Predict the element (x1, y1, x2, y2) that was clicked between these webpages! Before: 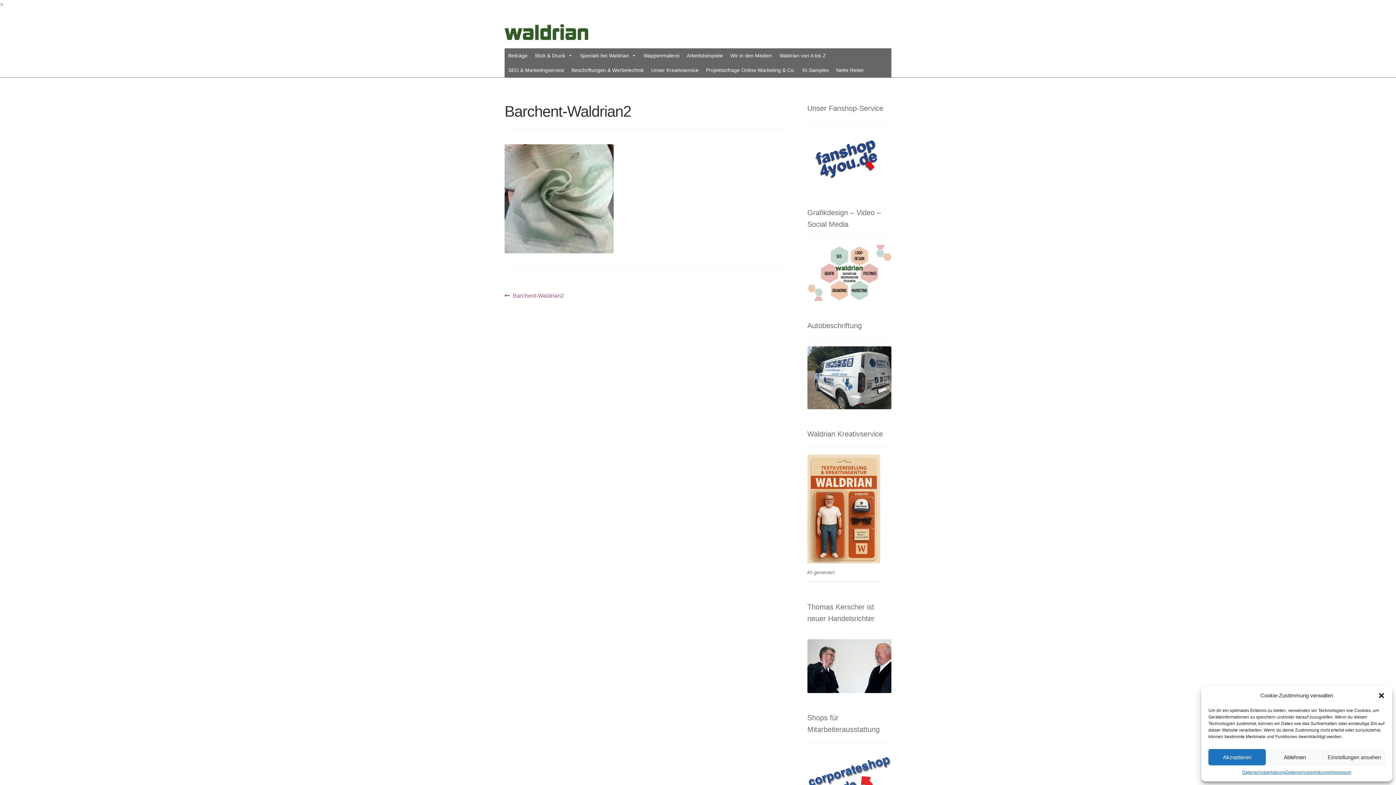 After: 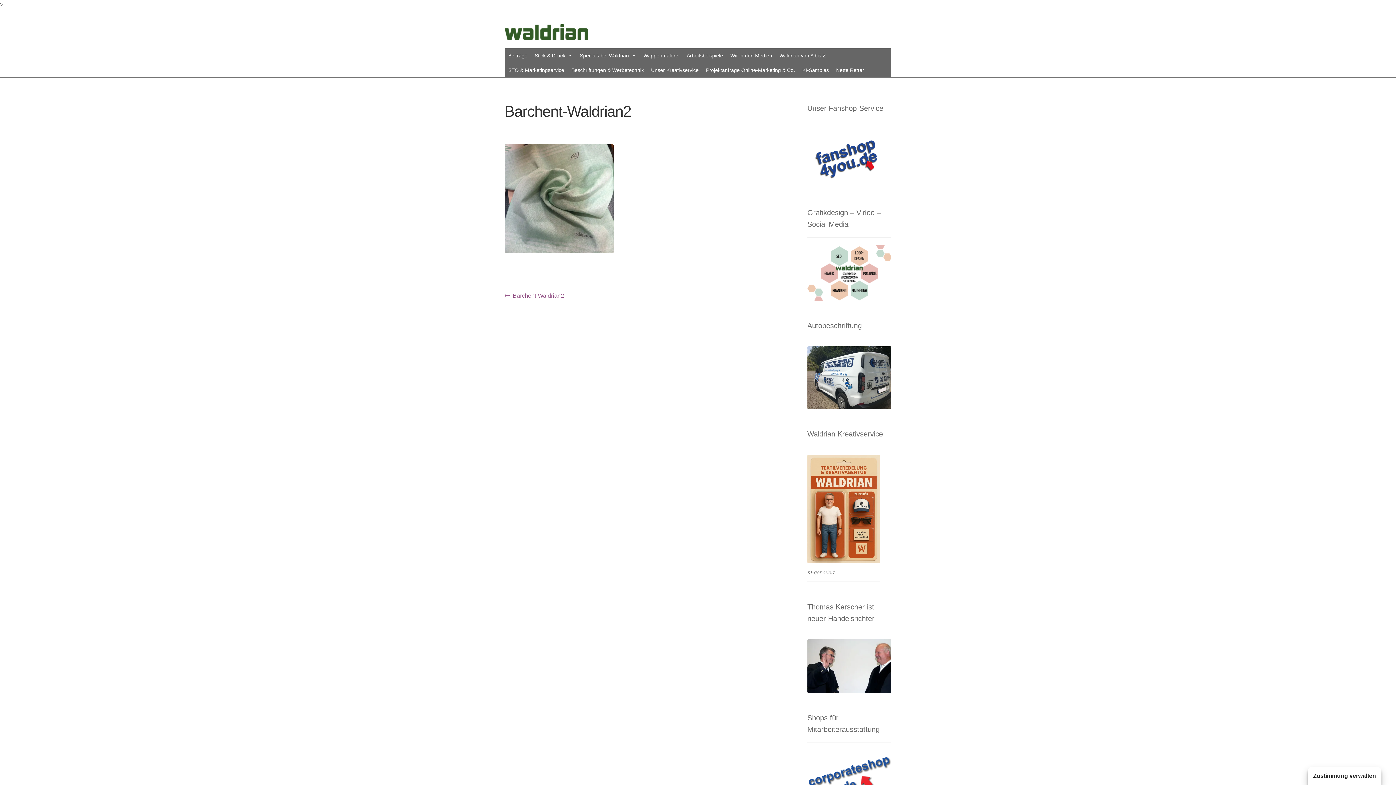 Action: label: Akzeptieren bbox: (1208, 749, 1266, 765)